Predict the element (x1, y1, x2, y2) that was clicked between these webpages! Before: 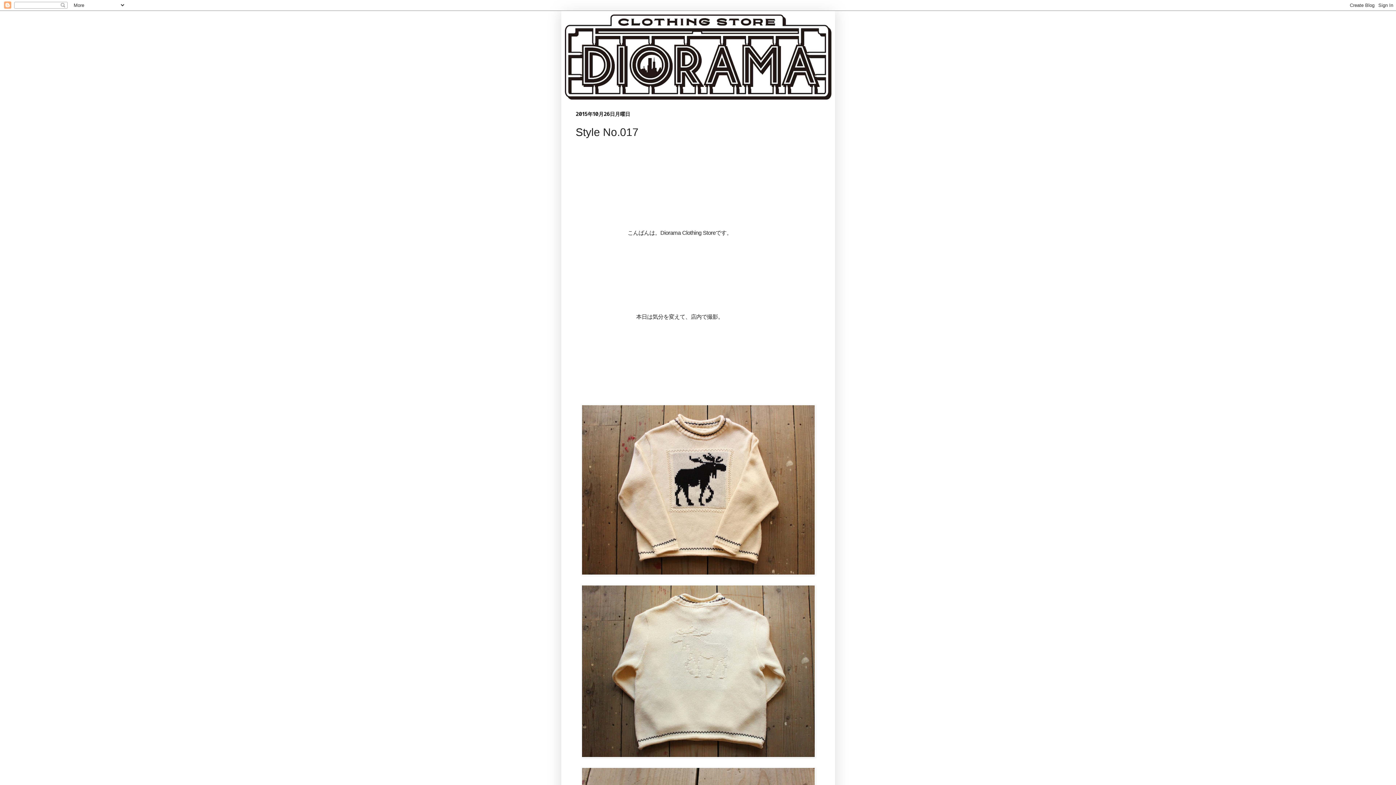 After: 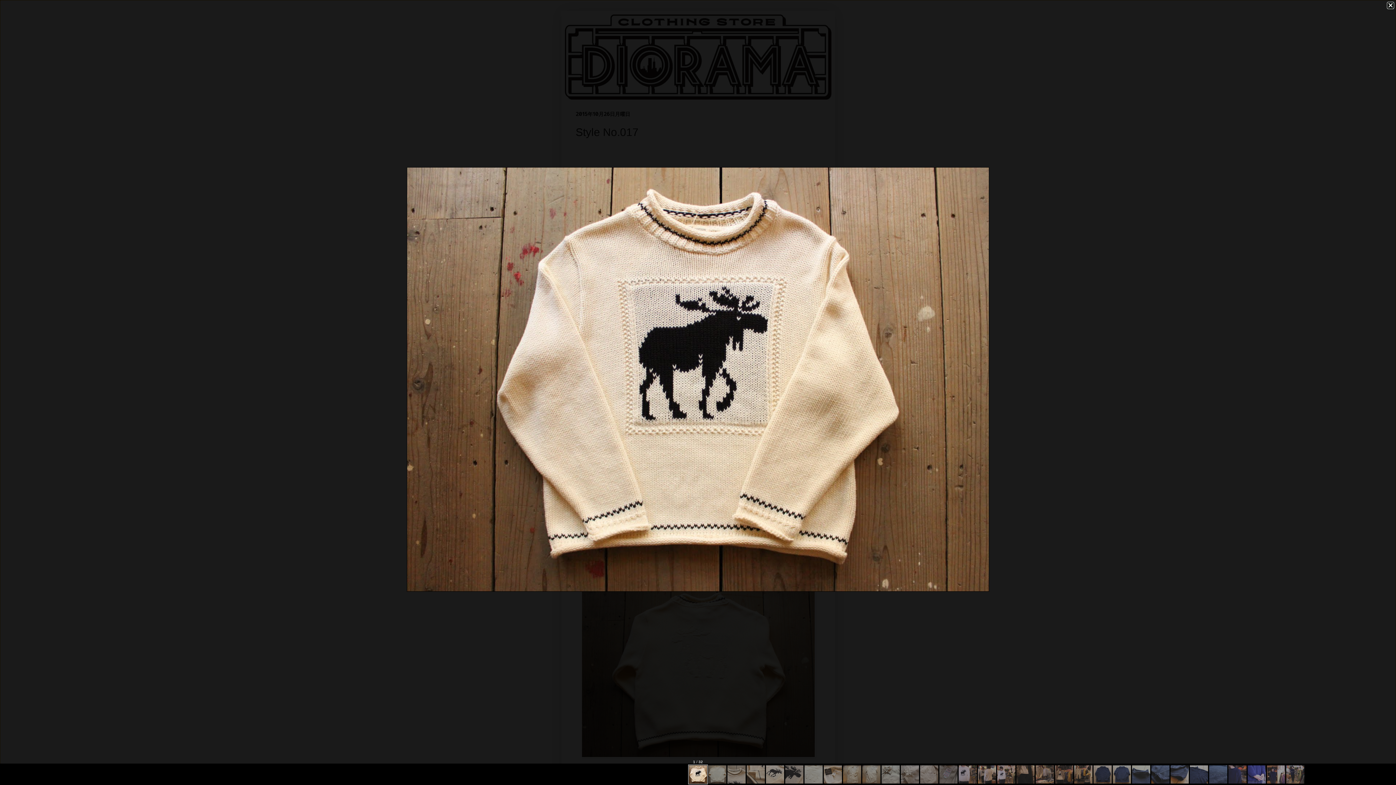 Action: bbox: (581, 570, 815, 576)